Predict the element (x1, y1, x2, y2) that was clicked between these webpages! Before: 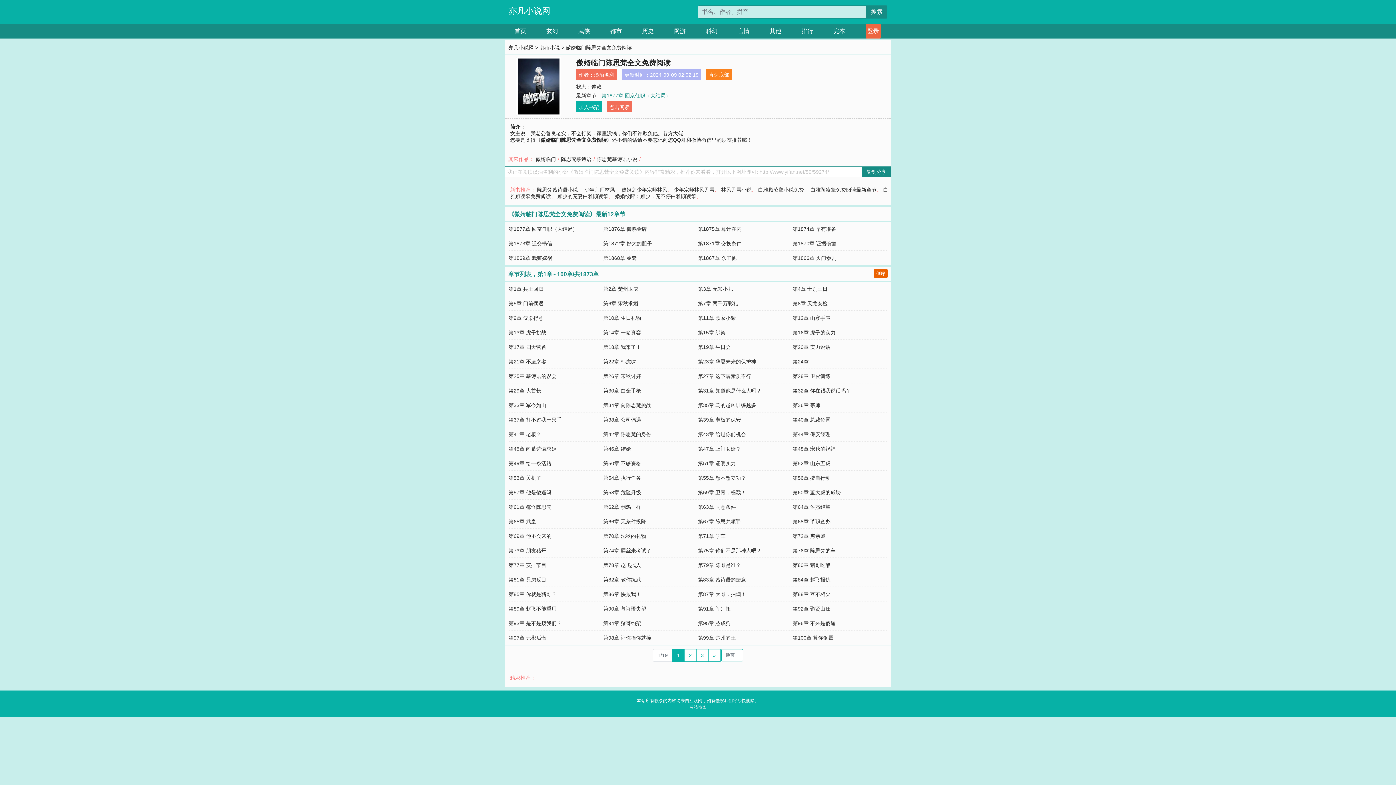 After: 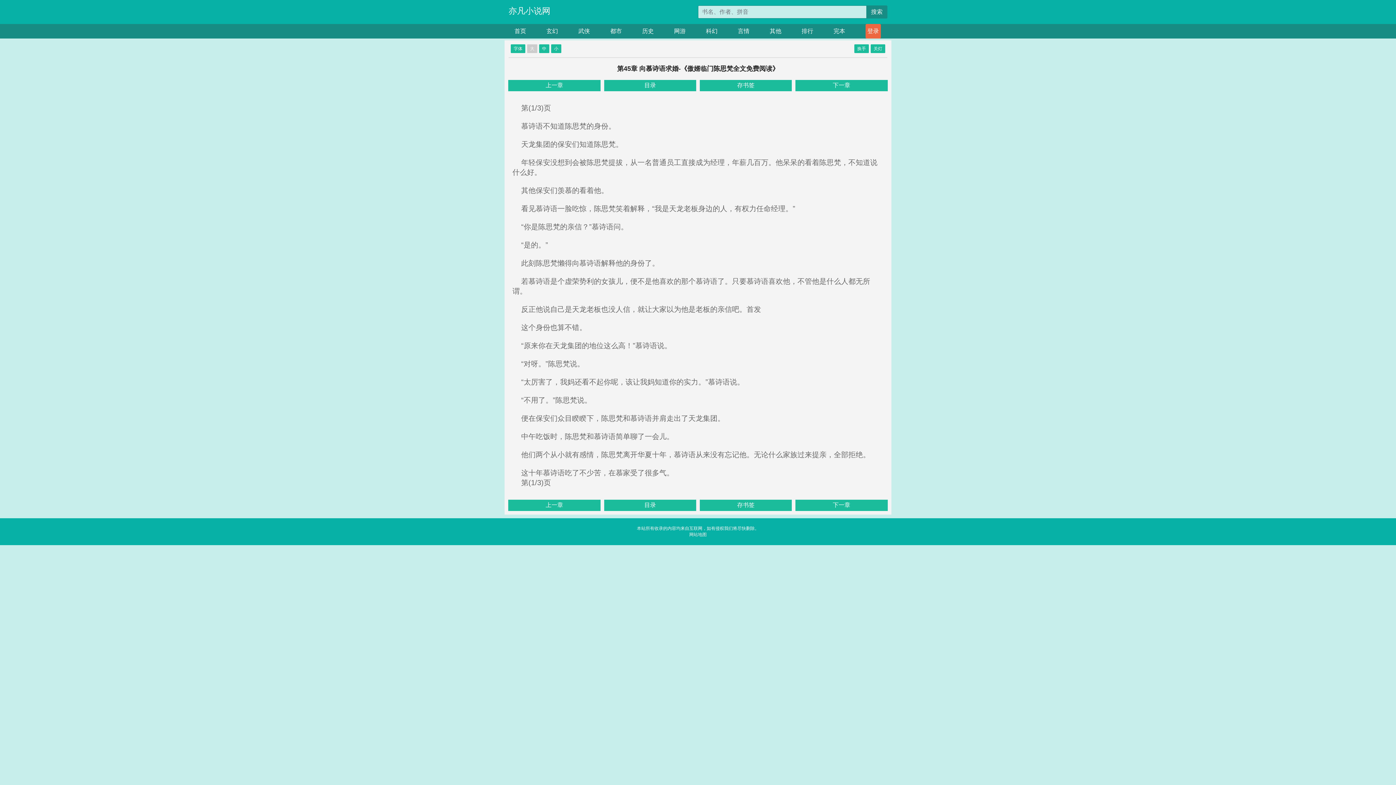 Action: label: 第45章 向慕诗语求婚 bbox: (508, 446, 556, 451)